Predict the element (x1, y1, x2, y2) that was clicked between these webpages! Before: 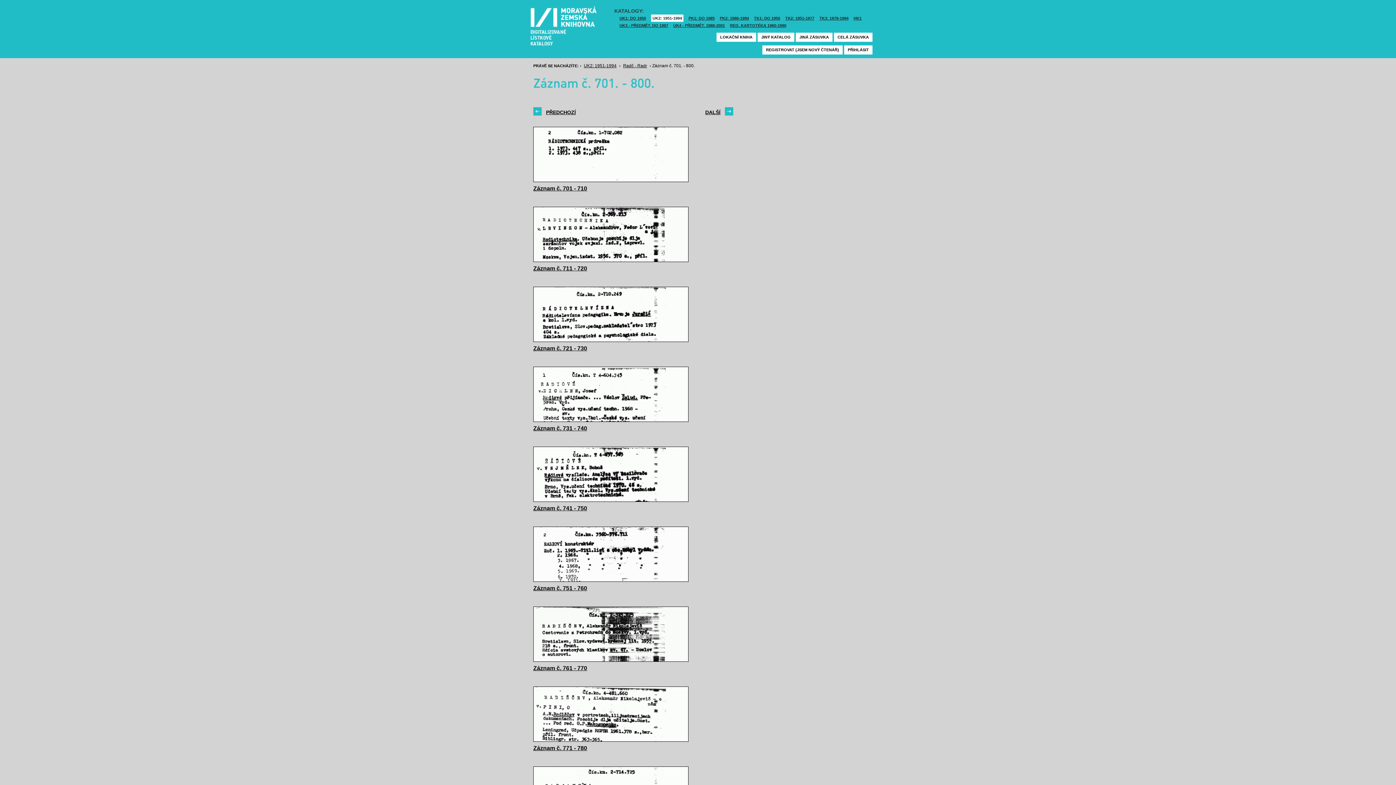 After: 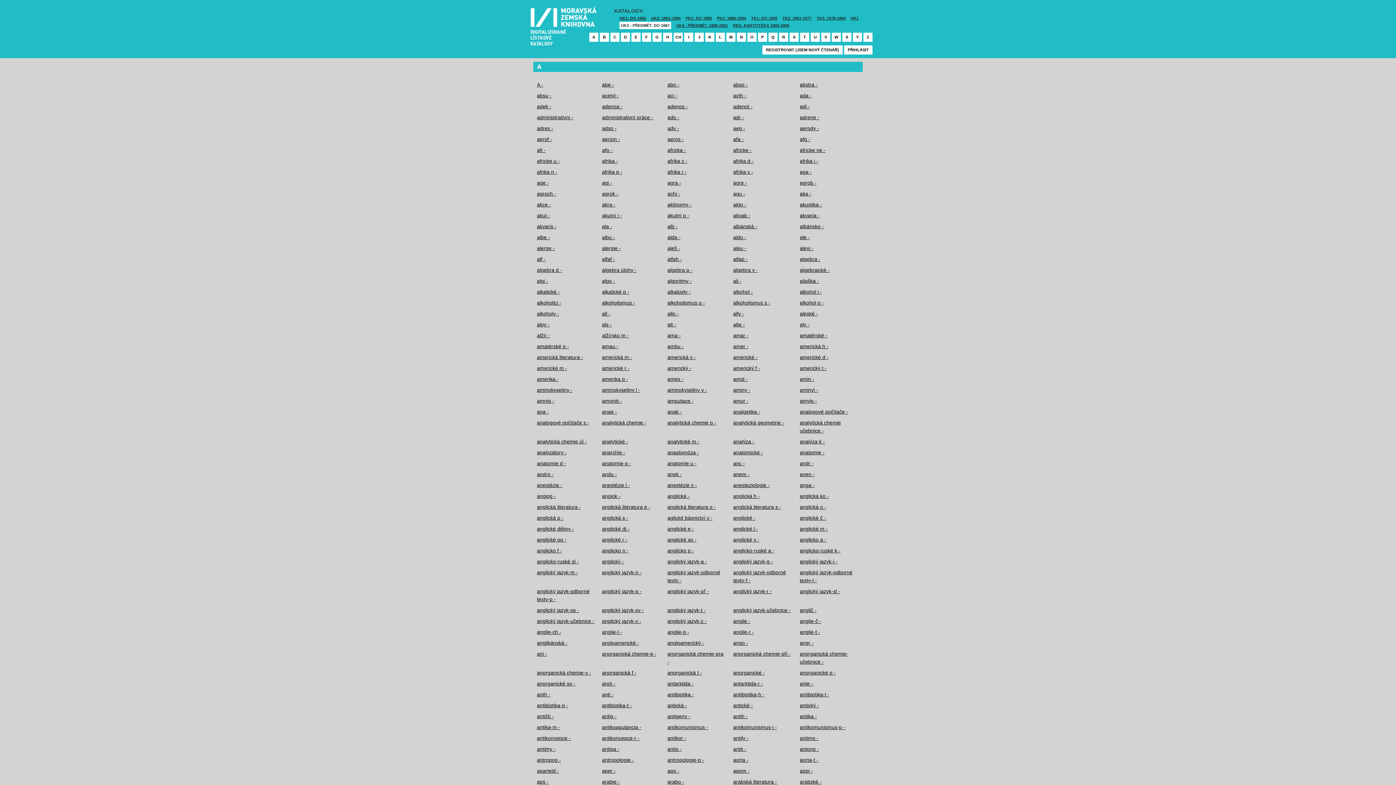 Action: bbox: (619, 21, 668, 29) label: UK3 - PŘEDMĚT. DO 1987